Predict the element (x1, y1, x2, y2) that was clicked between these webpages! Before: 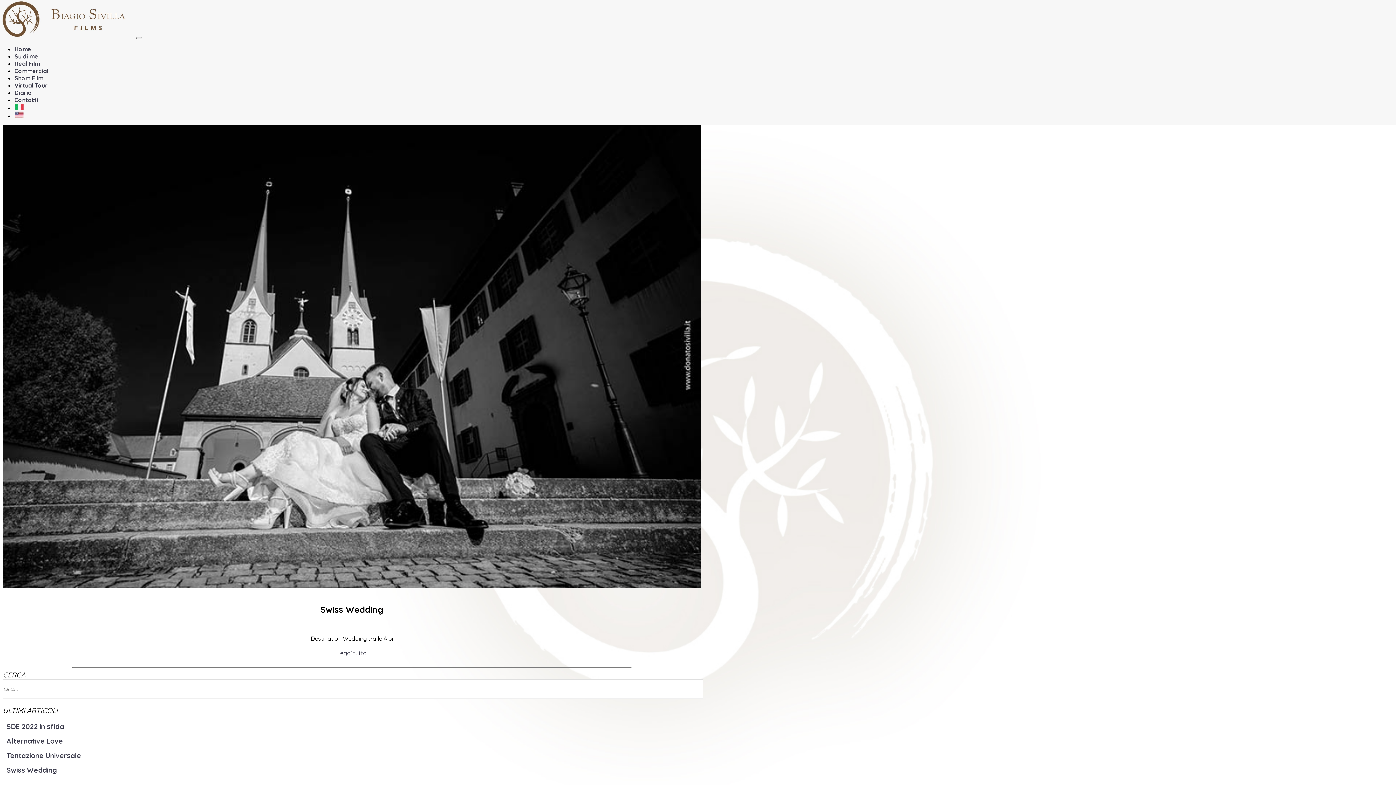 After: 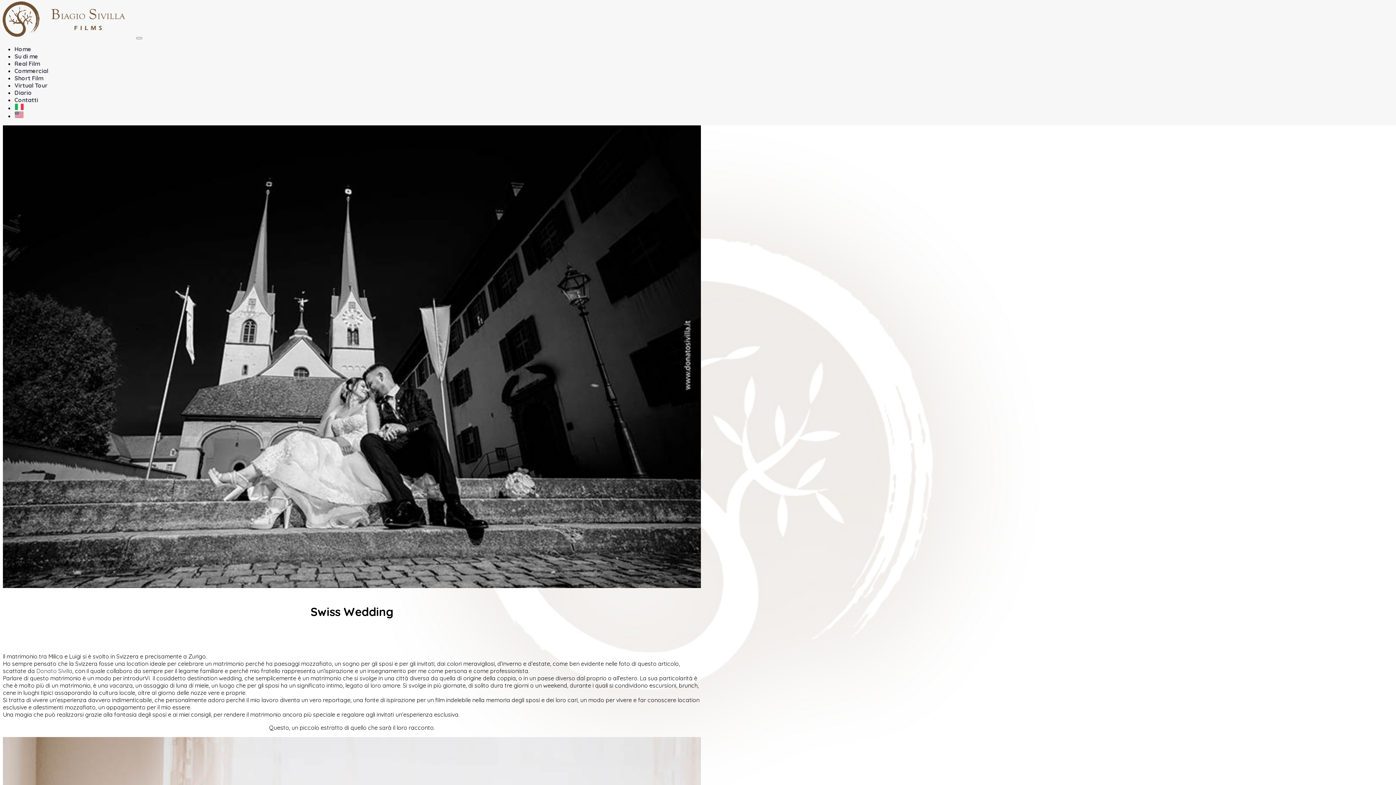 Action: label: Swiss Wedding bbox: (6, 766, 57, 775)